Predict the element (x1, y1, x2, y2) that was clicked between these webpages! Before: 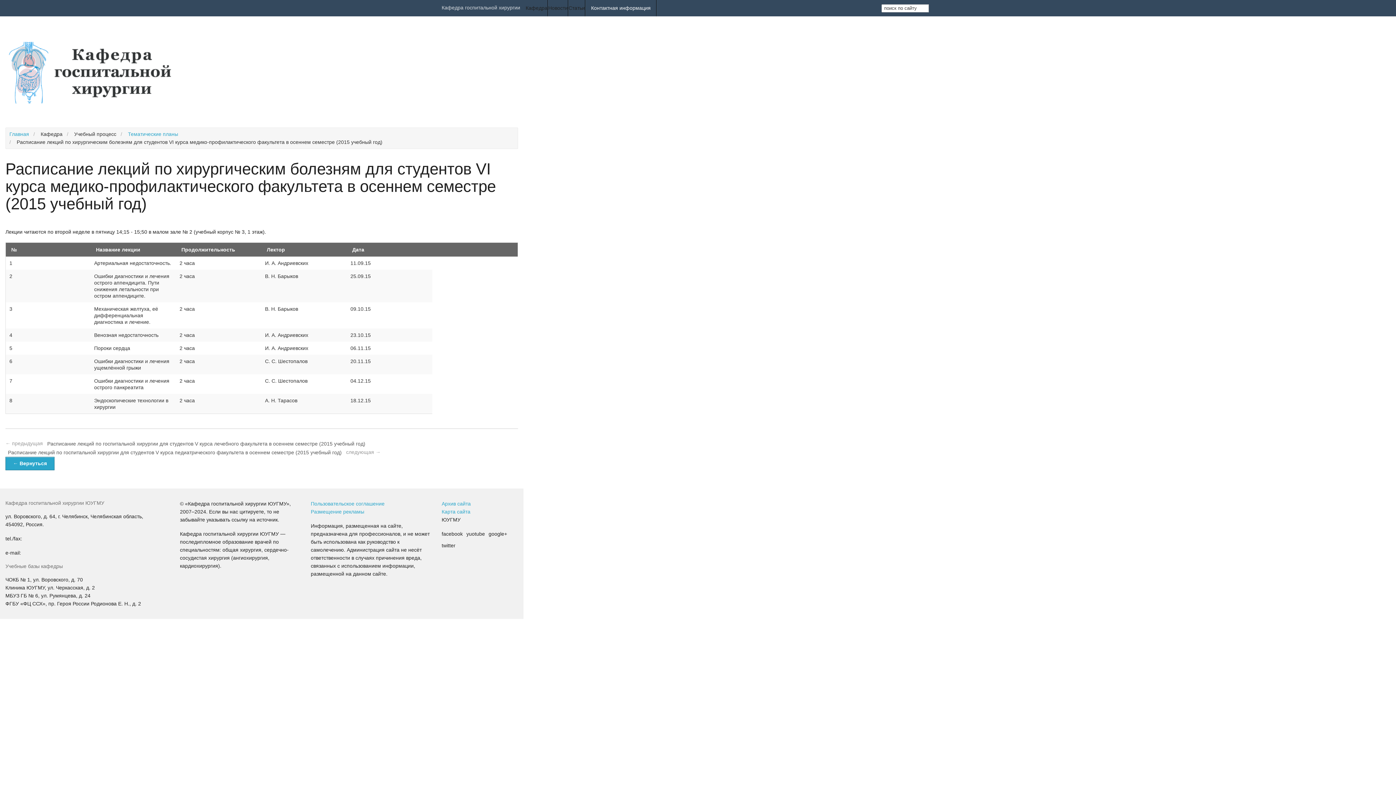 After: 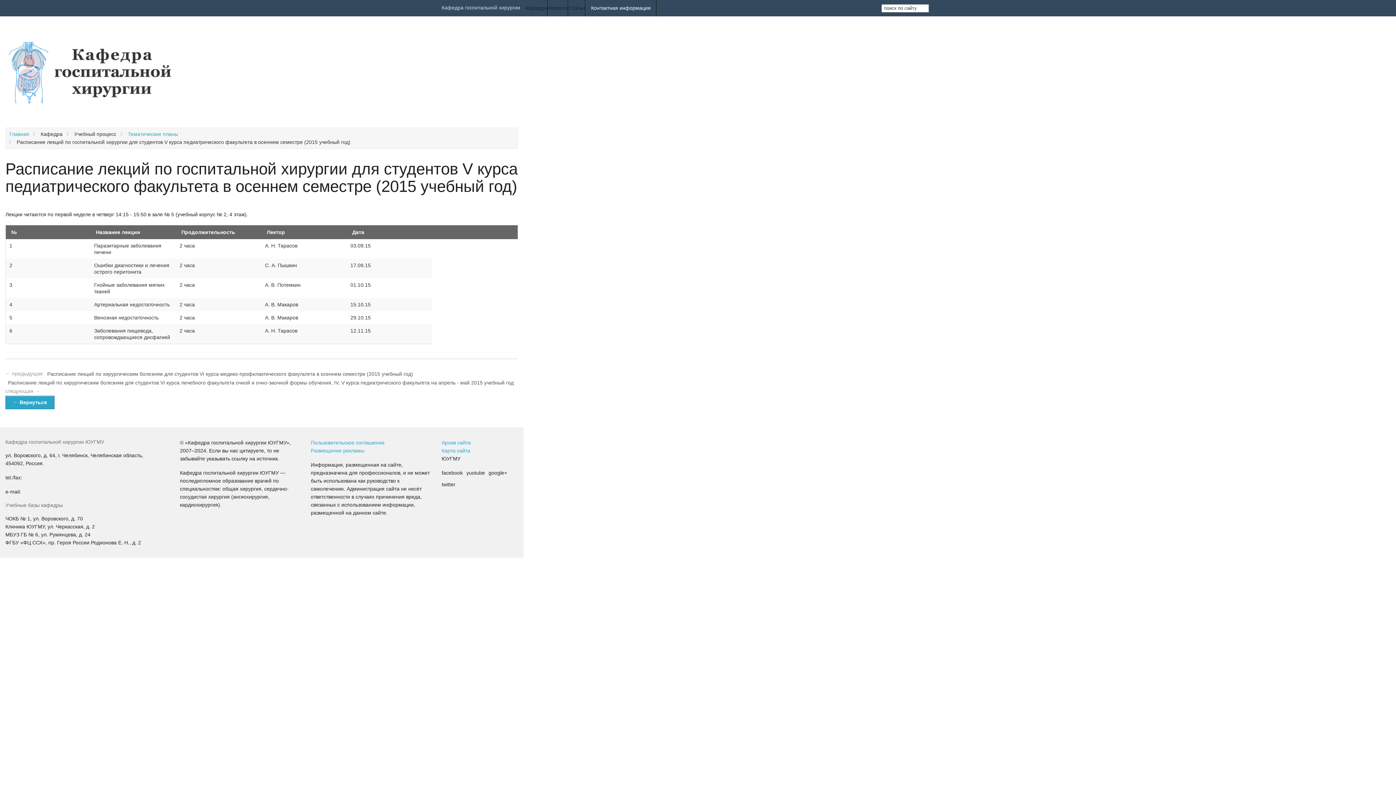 Action: bbox: (5, 448, 344, 457) label: Расписание лекций по госпитальной хирургии для студентов V курса педиатрического факультета в осеннем семестре (2015 учебный год)